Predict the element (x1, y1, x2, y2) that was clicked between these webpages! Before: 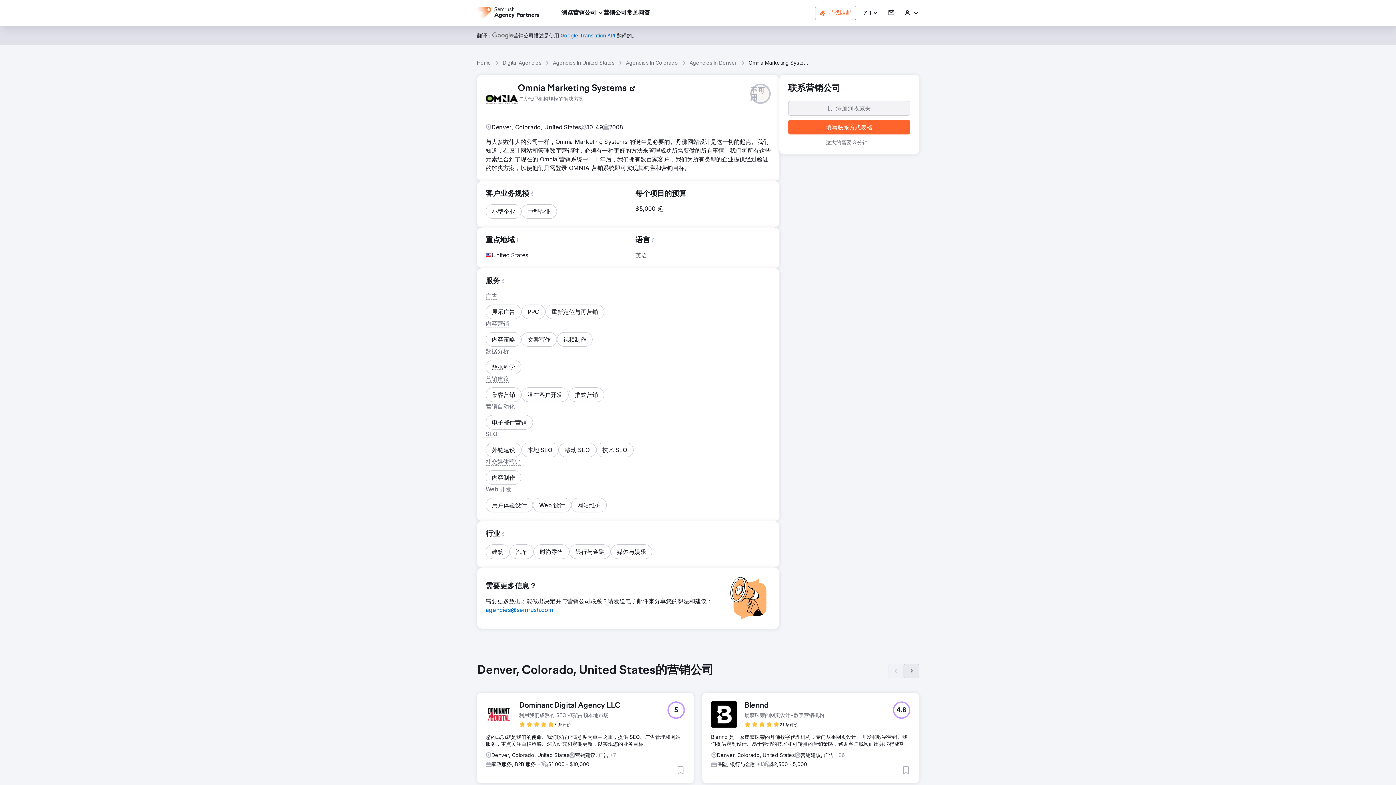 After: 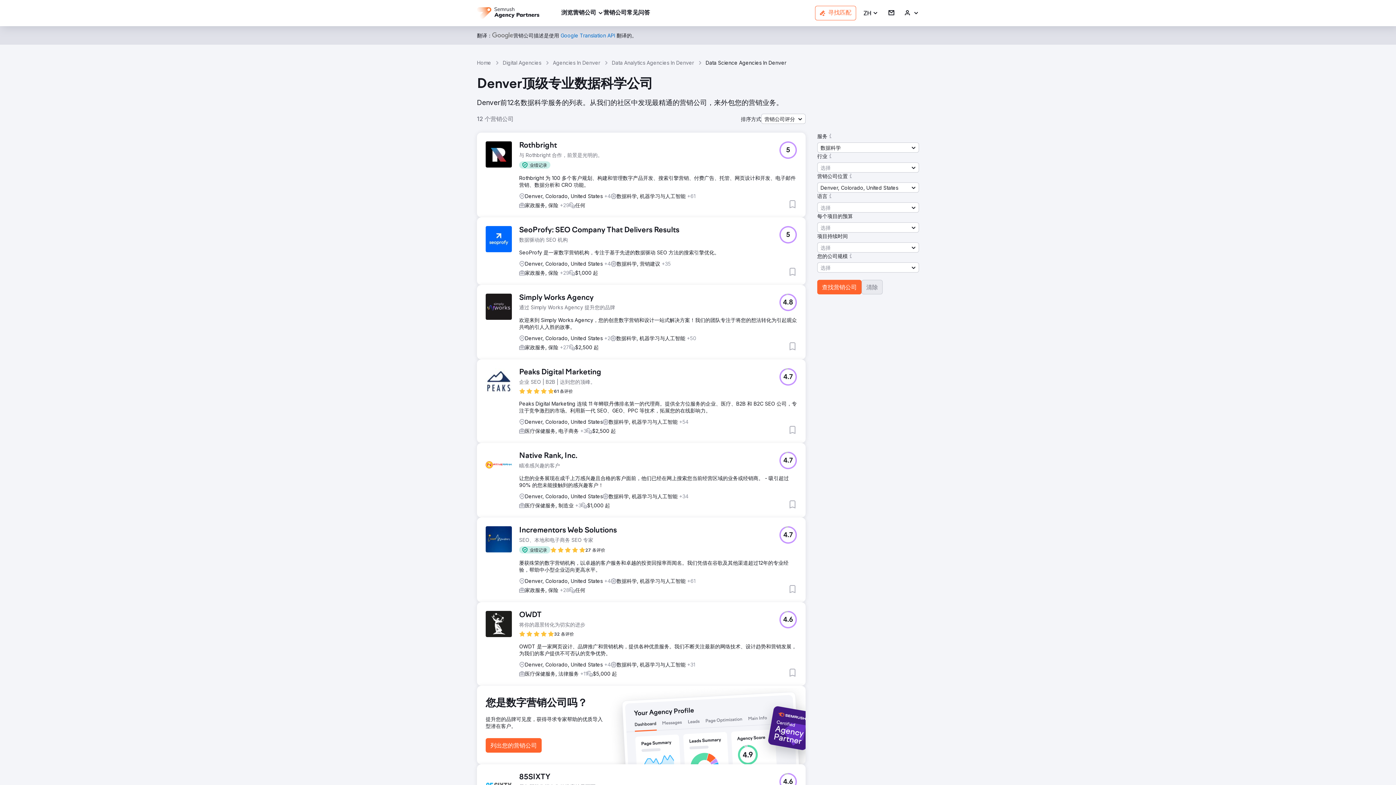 Action: bbox: (485, 360, 521, 374) label: 数据科学